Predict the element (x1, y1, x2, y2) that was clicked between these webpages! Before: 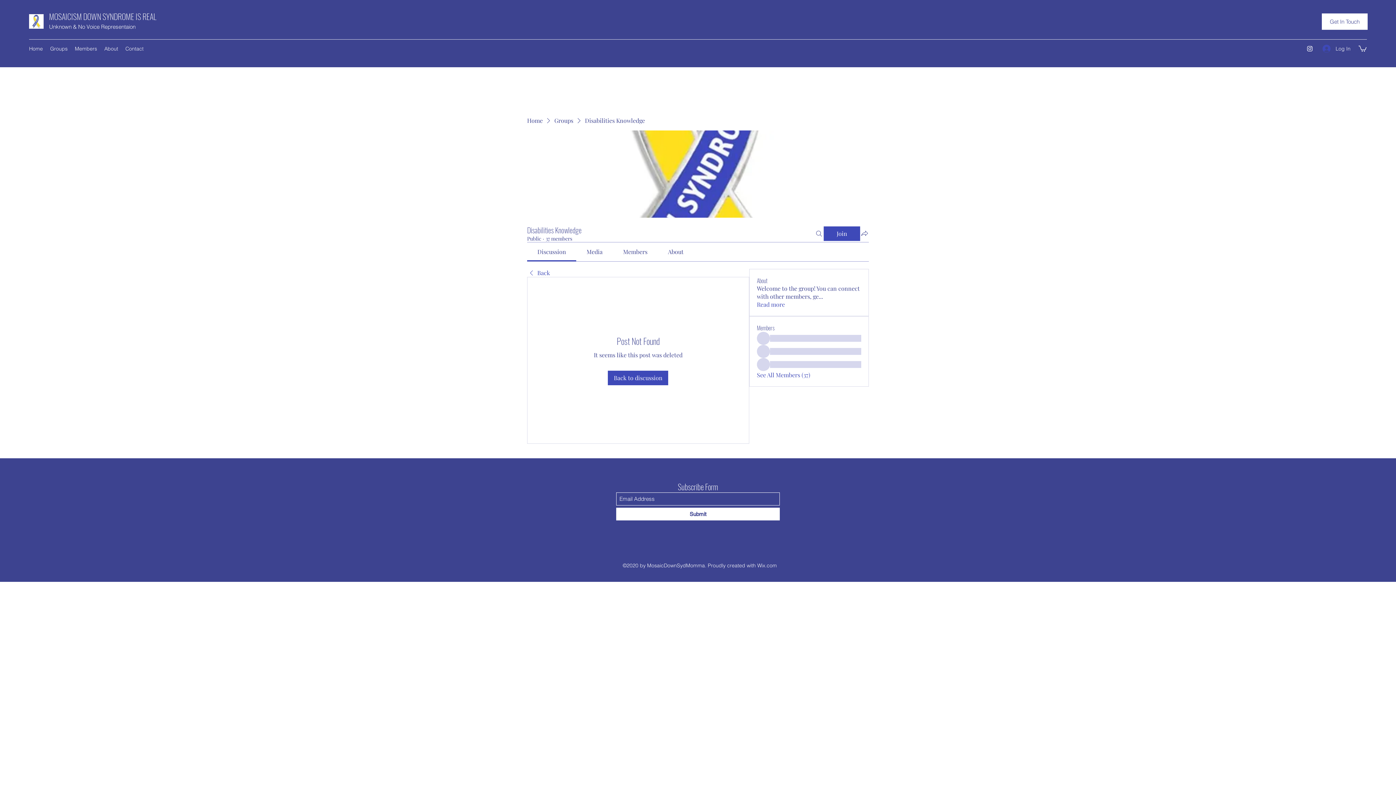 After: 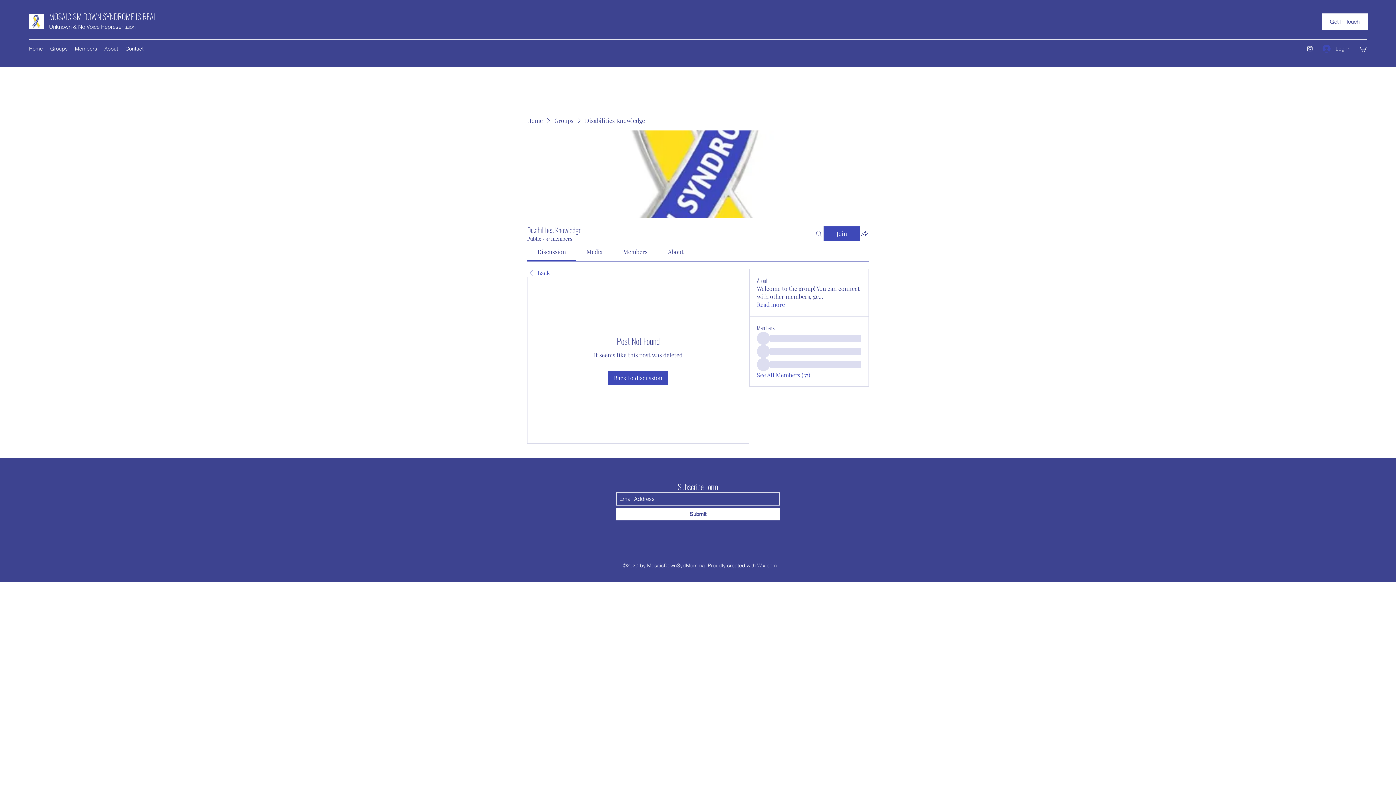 Action: label: Submit bbox: (616, 508, 780, 520)